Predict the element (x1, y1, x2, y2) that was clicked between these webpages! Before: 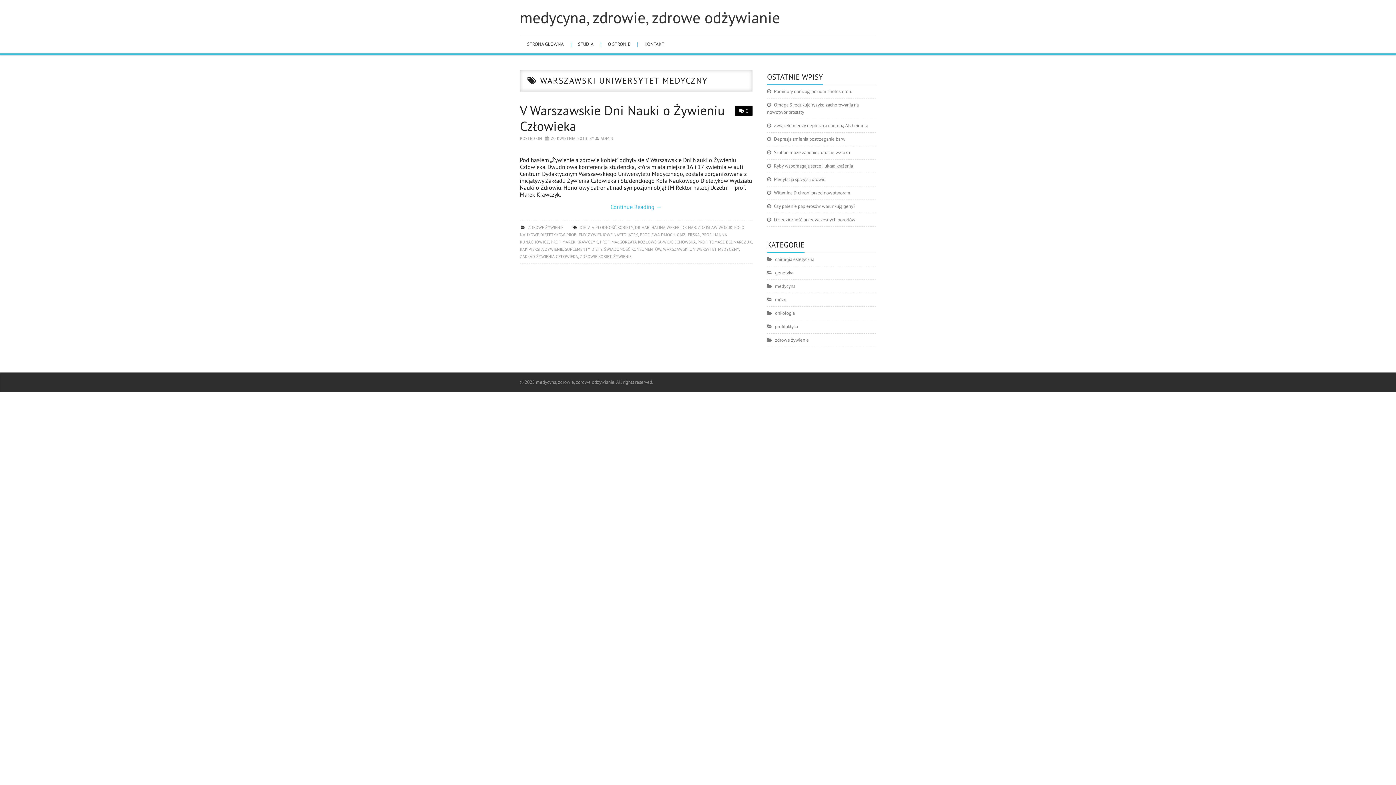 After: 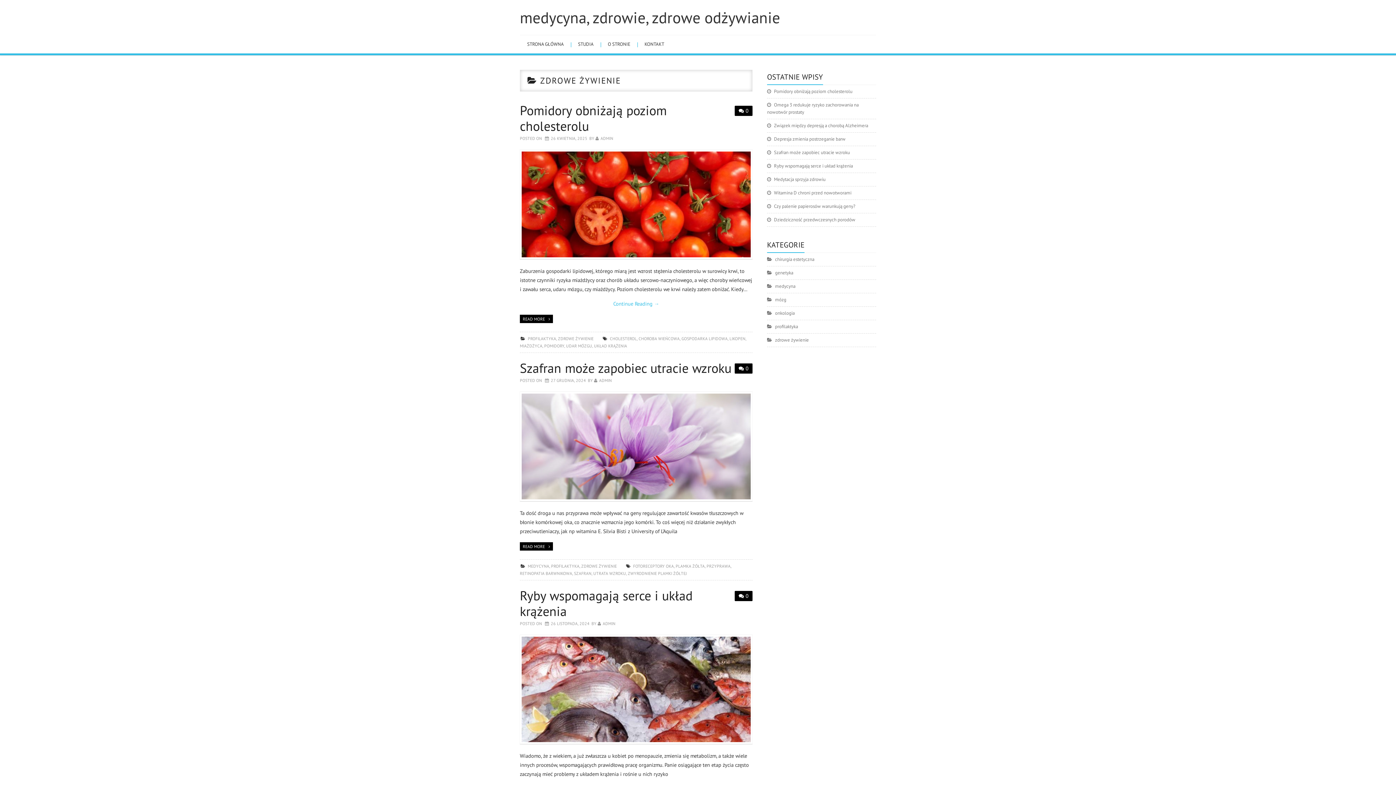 Action: bbox: (767, 337, 809, 343) label: zdrowe żywienie